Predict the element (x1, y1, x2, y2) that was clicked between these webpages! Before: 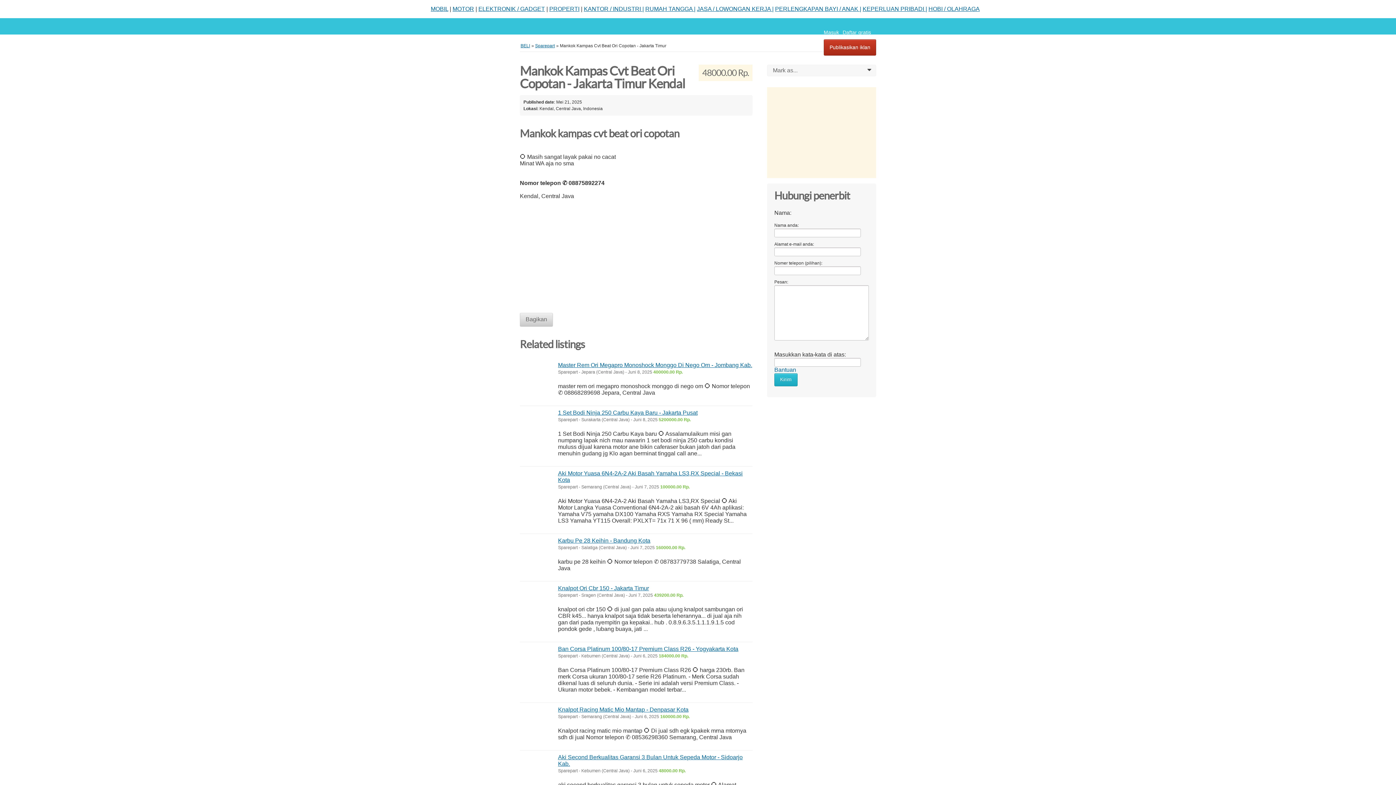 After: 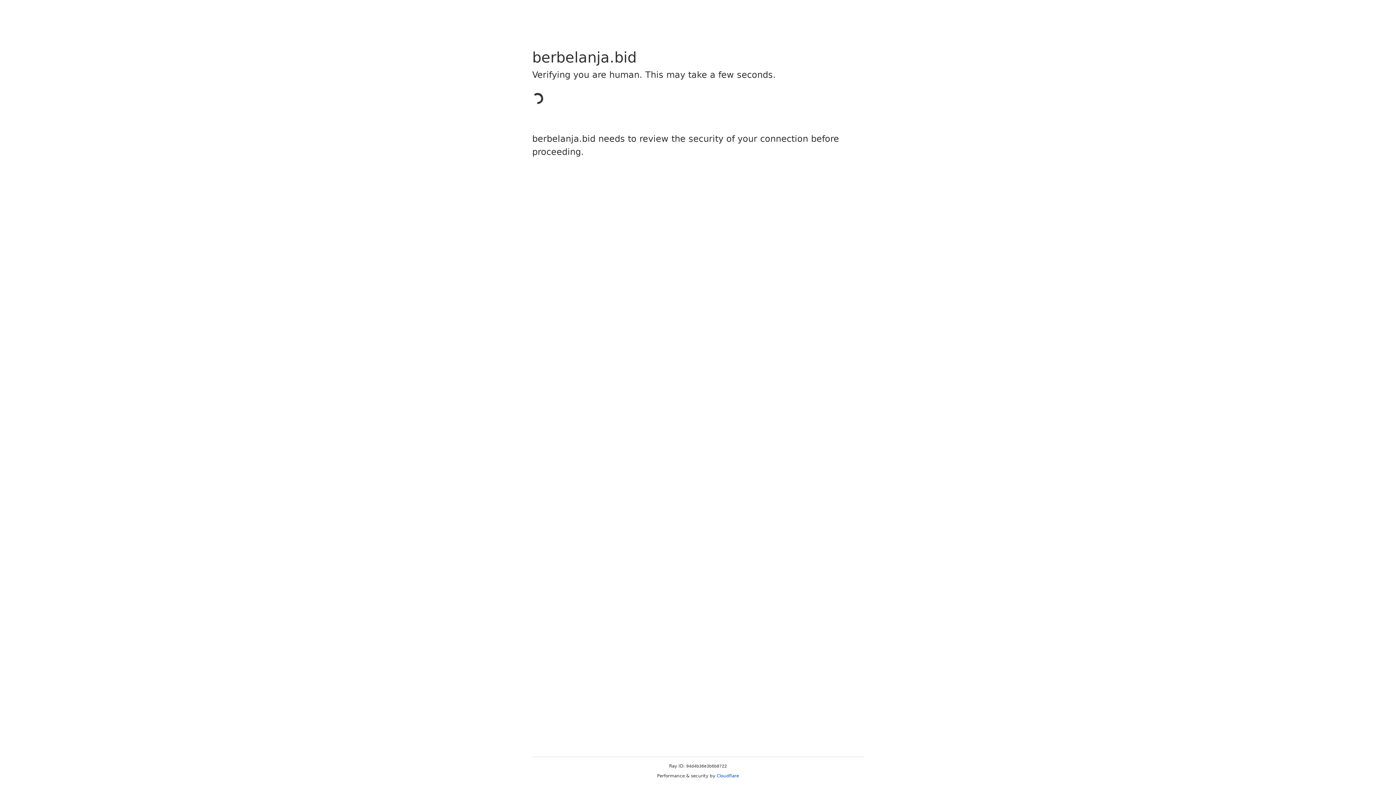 Action: bbox: (478, 5, 545, 12) label: ELEKTRONIK / GADGET